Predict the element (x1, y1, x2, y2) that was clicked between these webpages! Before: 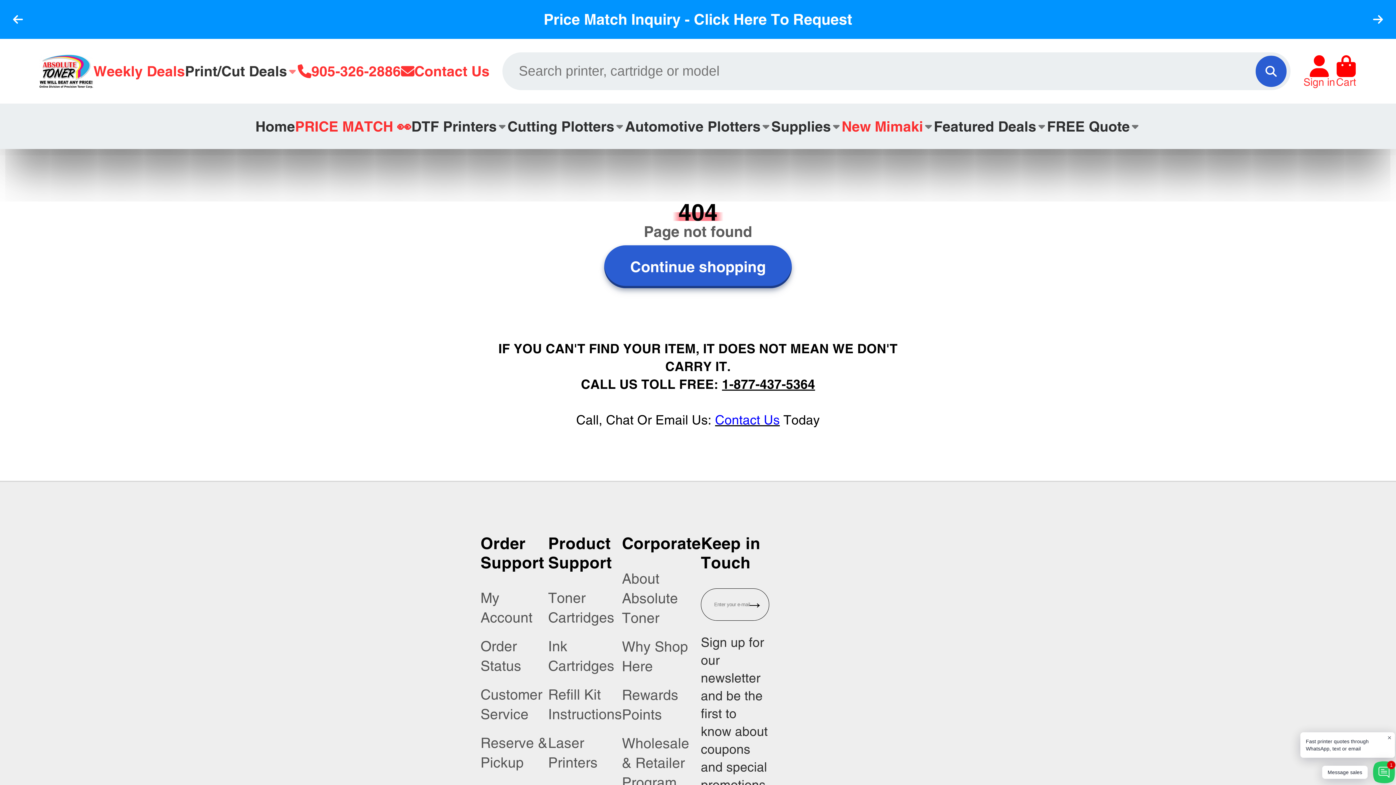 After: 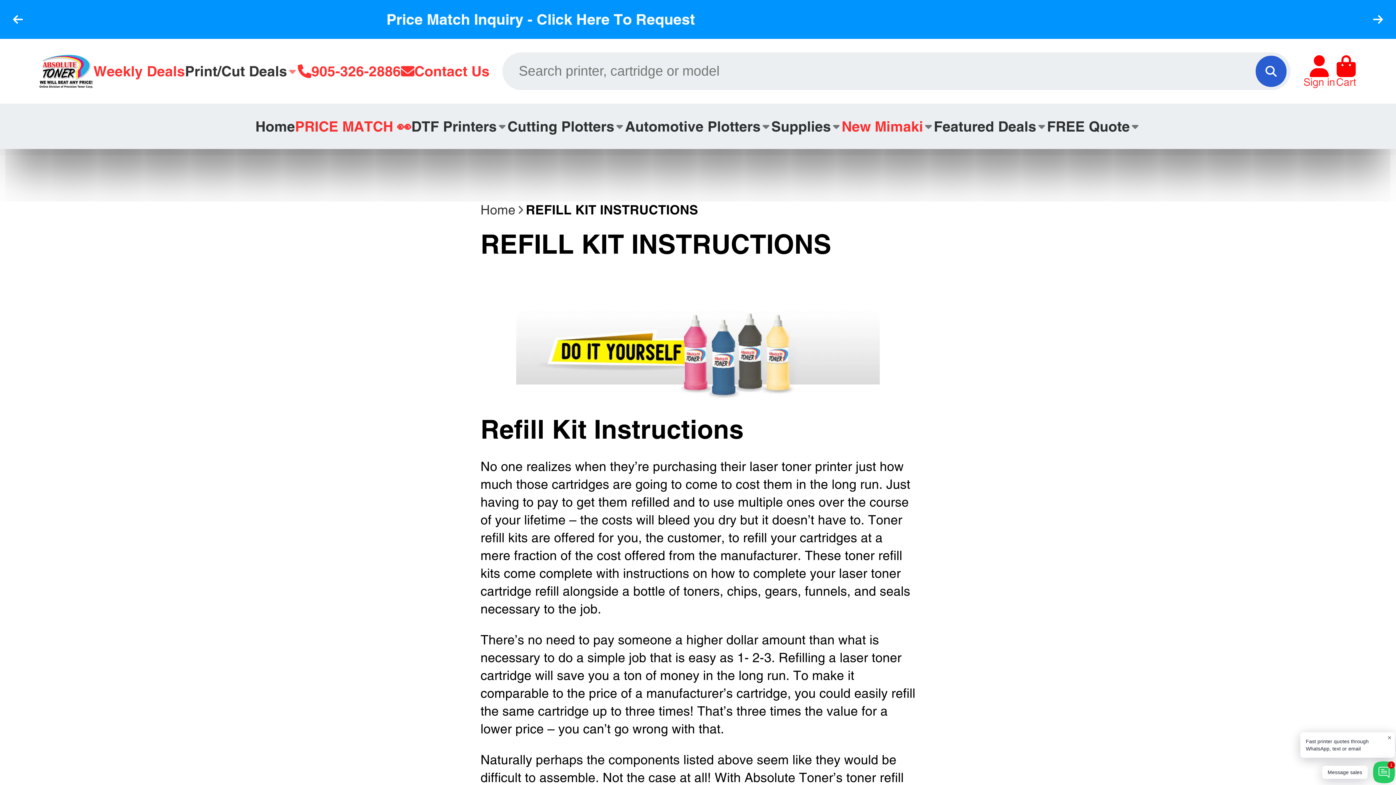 Action: label: Refill Kit Instructions bbox: (548, 685, 622, 724)